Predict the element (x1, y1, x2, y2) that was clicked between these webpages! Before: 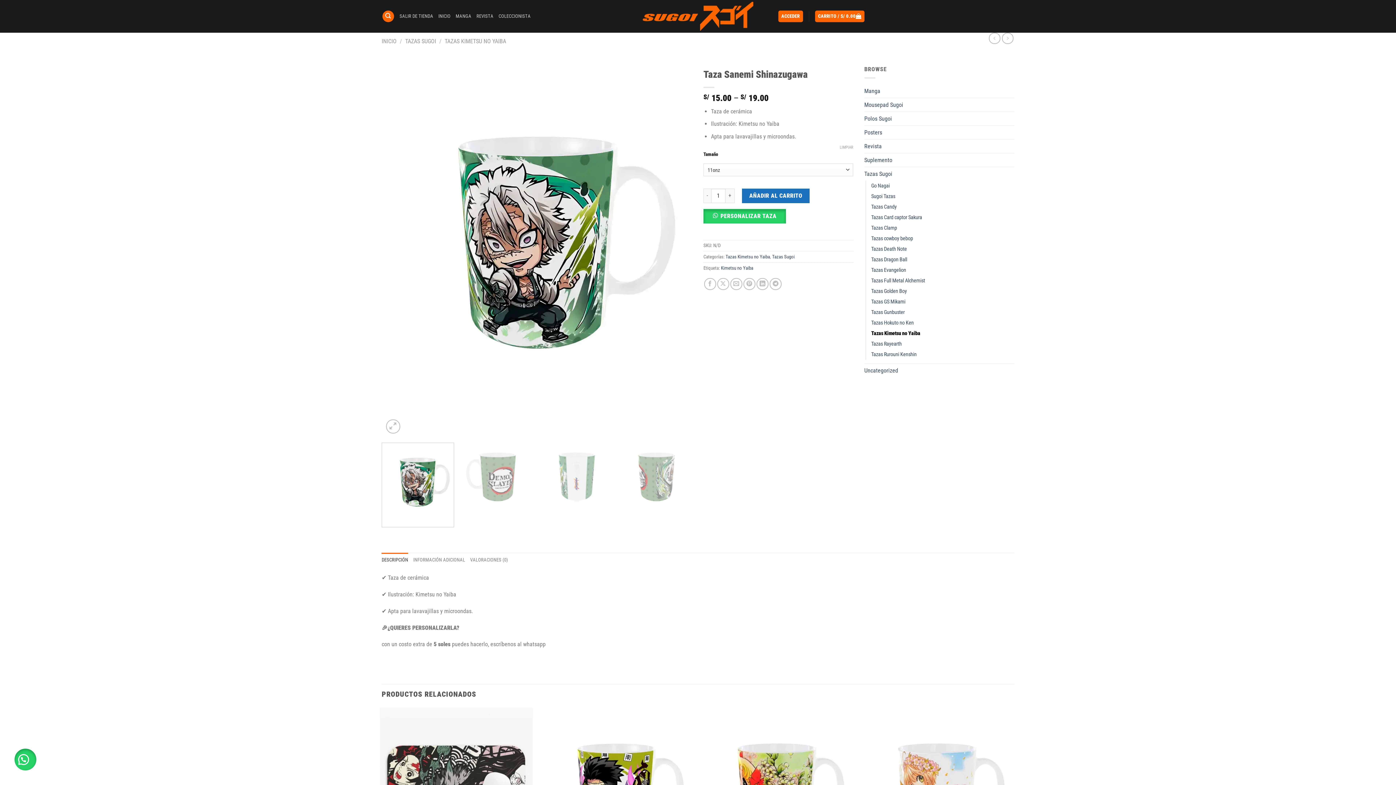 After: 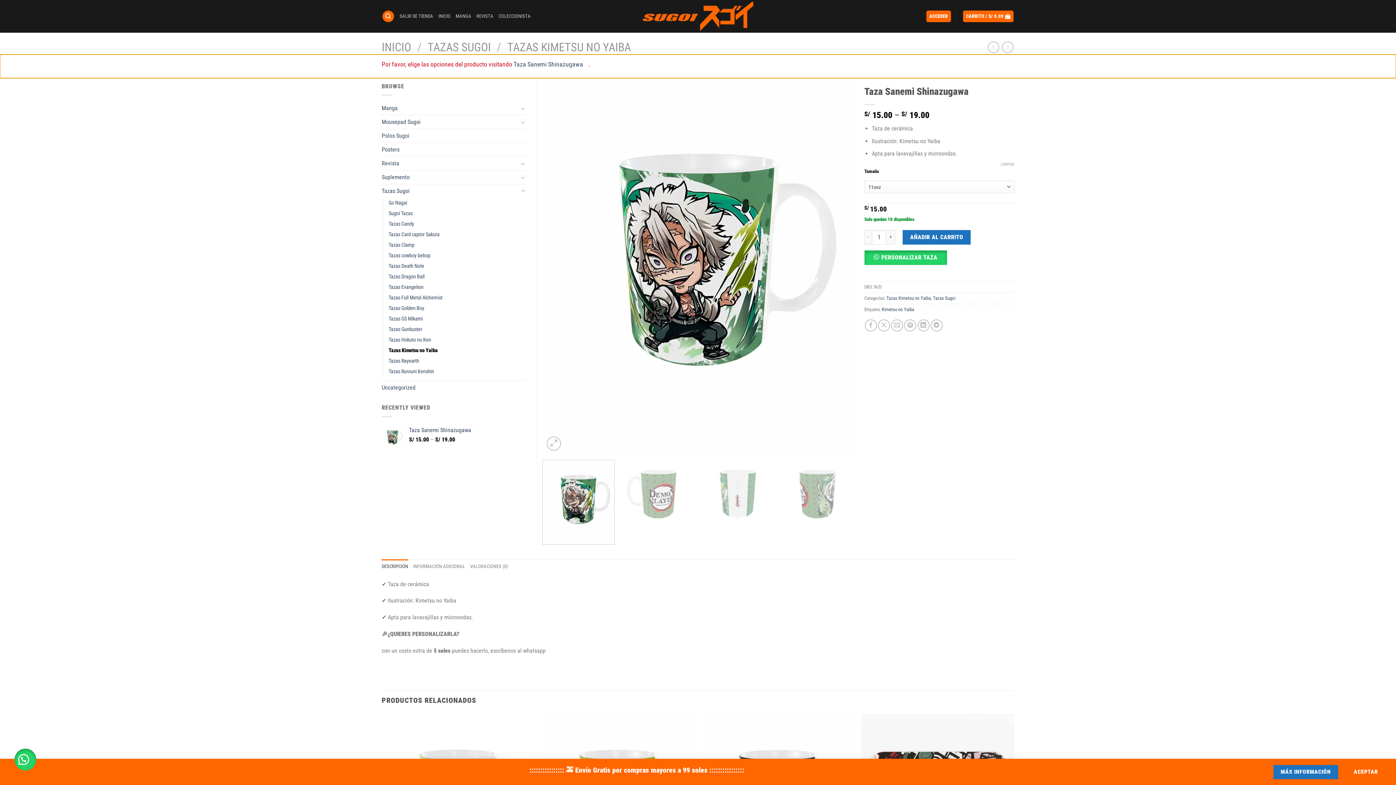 Action: label: AÑADIR AL CARRITO bbox: (742, 188, 809, 203)